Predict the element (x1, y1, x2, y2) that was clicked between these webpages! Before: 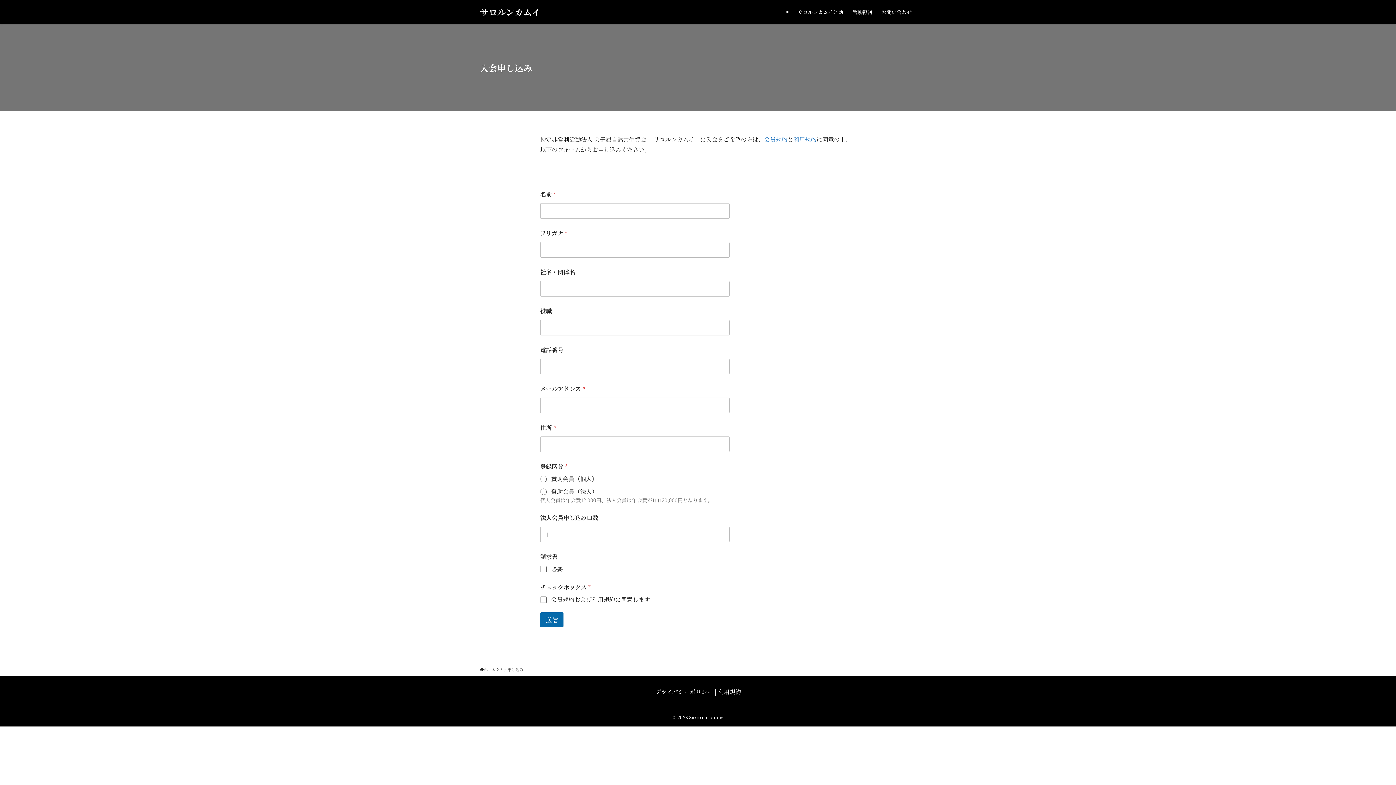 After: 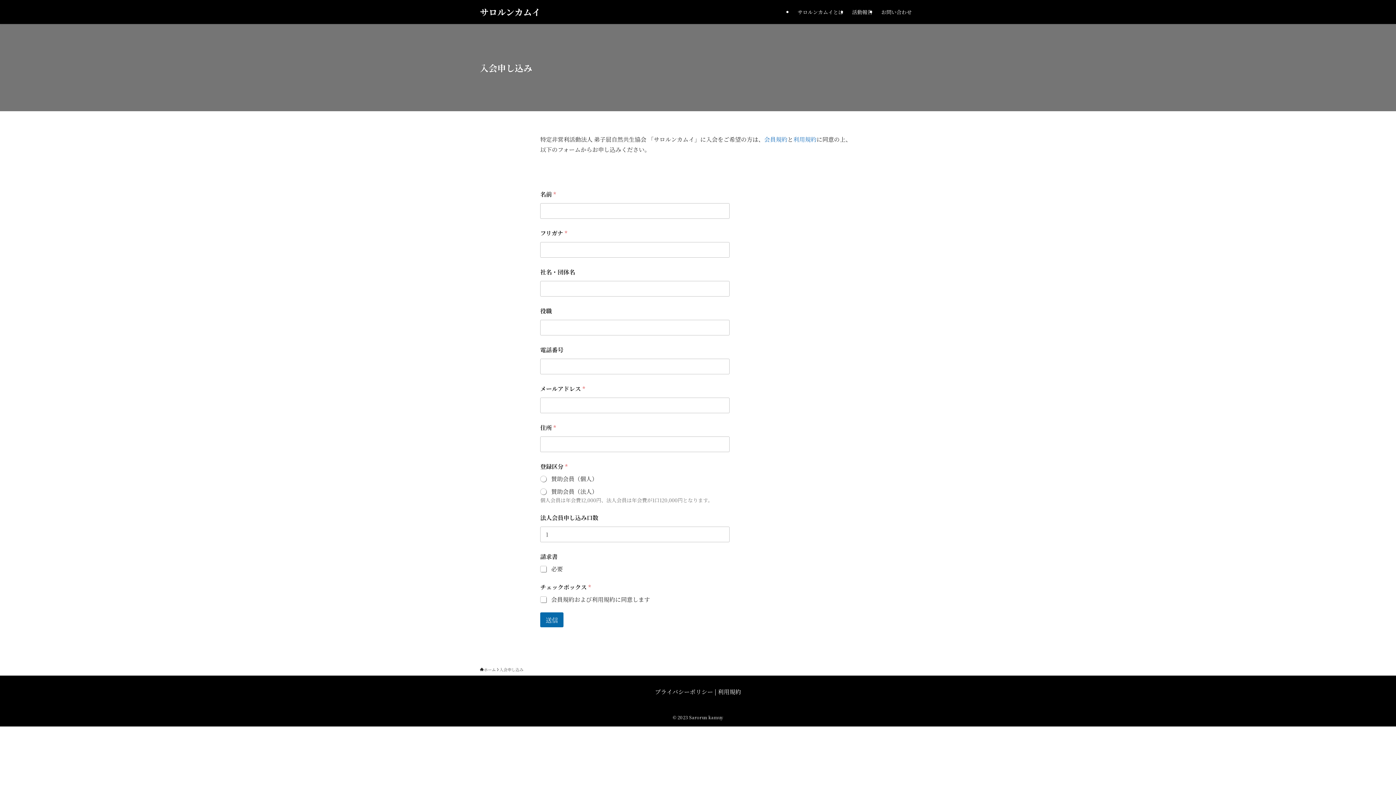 Action: label: 会員規約 (opens in a new tab) bbox: (764, 135, 787, 143)